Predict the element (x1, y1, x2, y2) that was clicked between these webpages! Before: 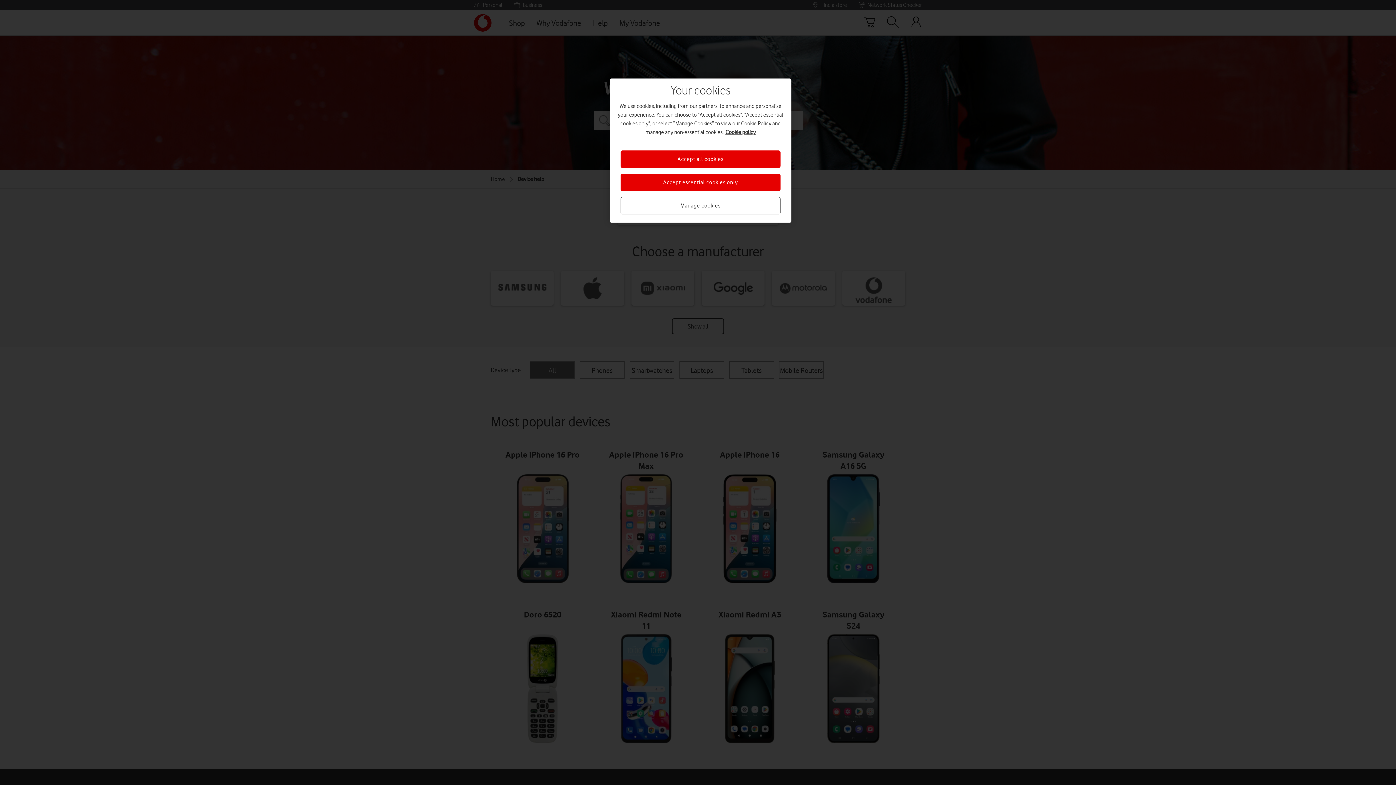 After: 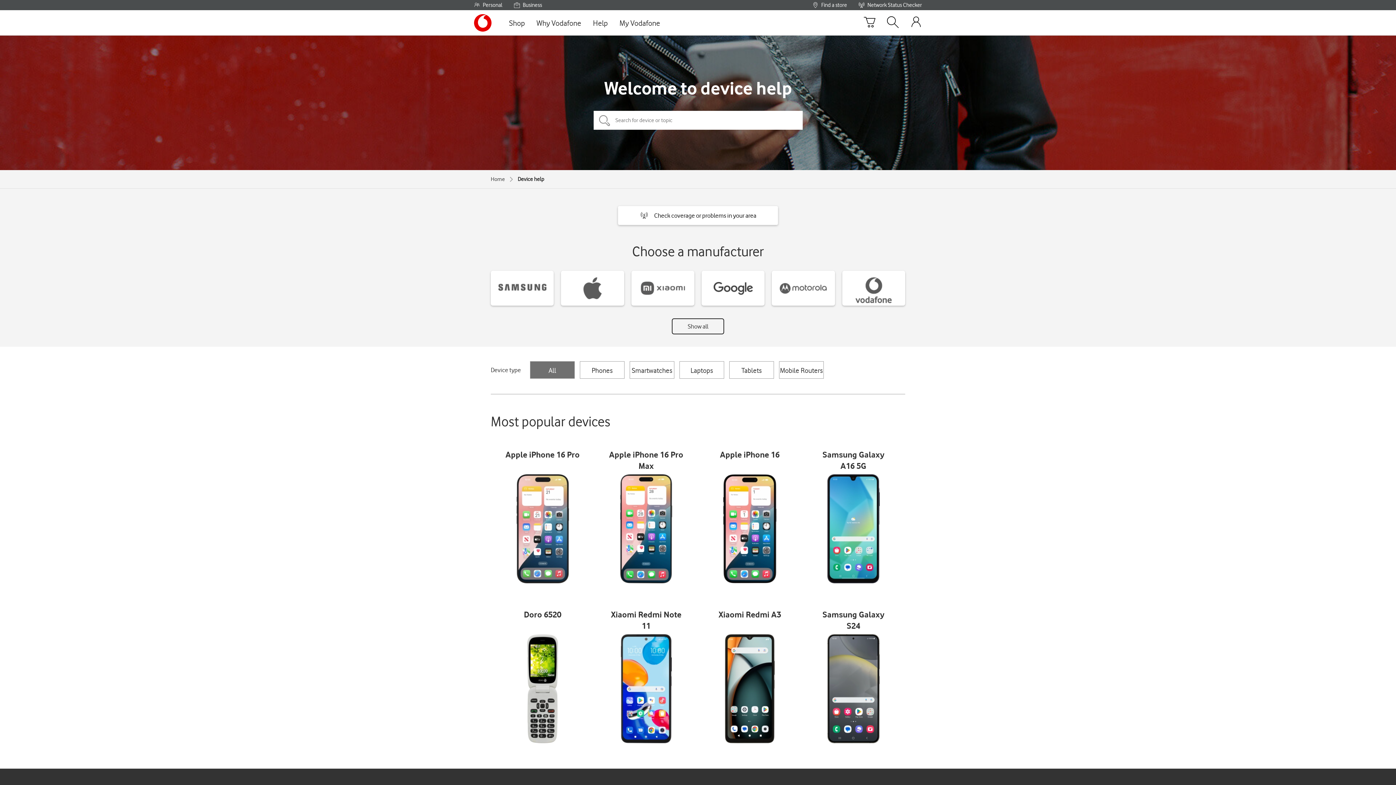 Action: label: Accept all cookies bbox: (620, 150, 780, 168)